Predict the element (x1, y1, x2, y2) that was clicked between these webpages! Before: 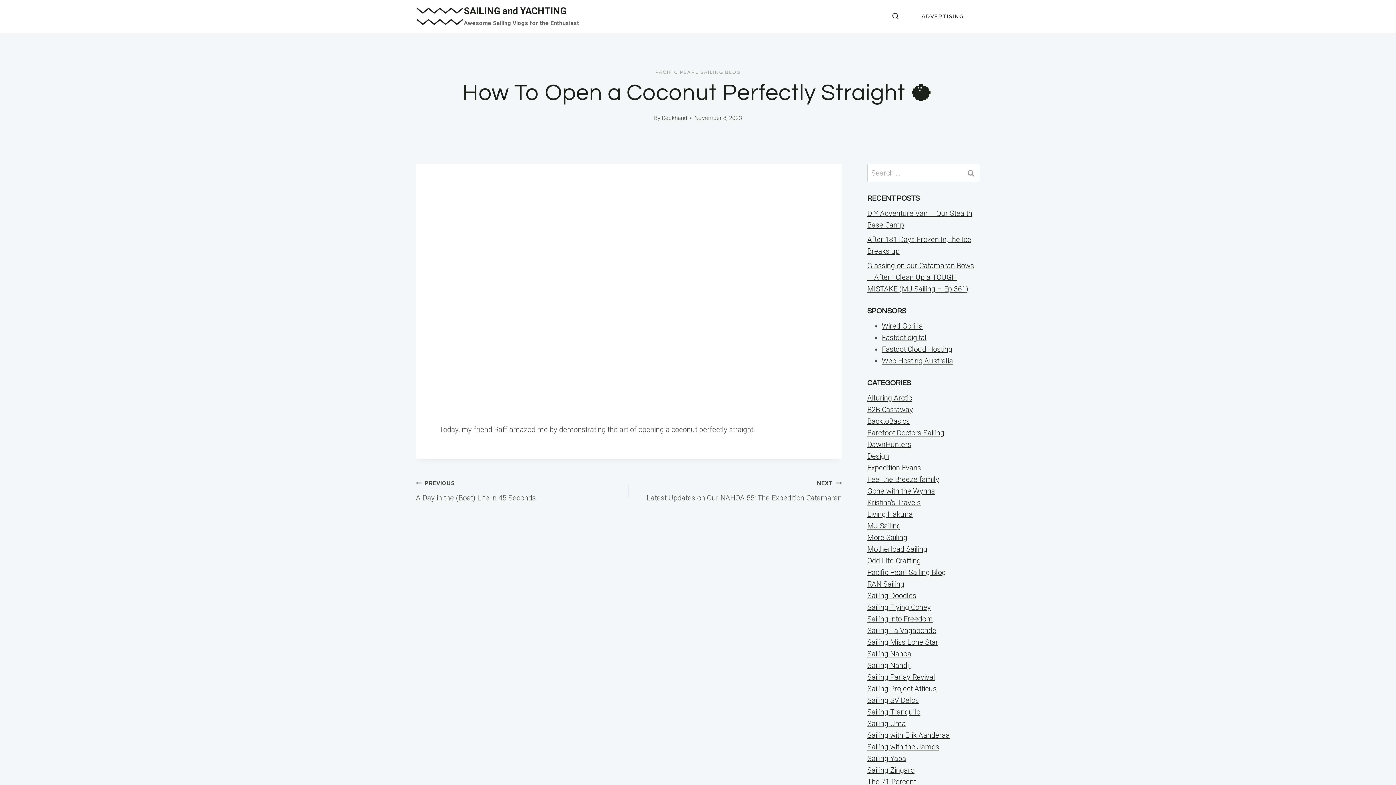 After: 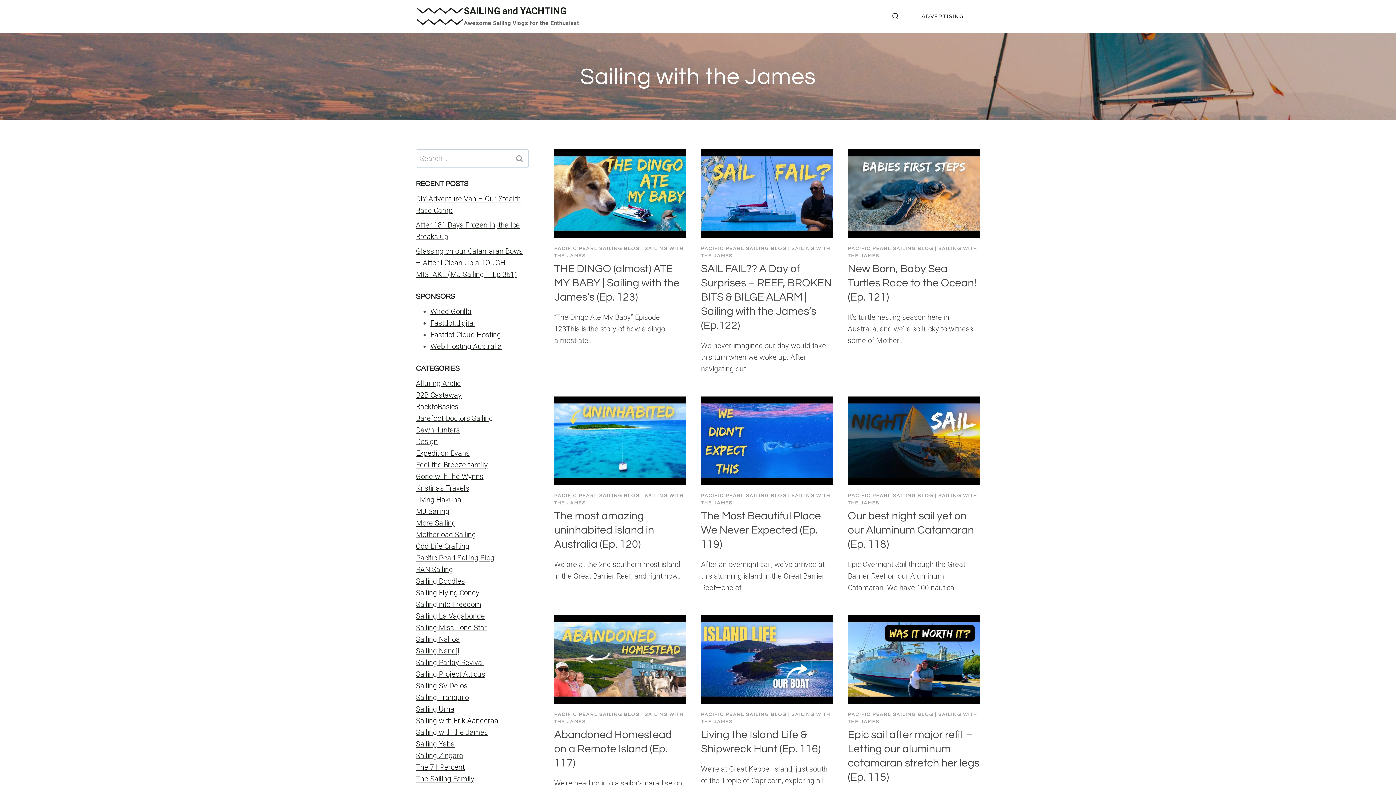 Action: label: Sailing with the James bbox: (867, 742, 939, 751)